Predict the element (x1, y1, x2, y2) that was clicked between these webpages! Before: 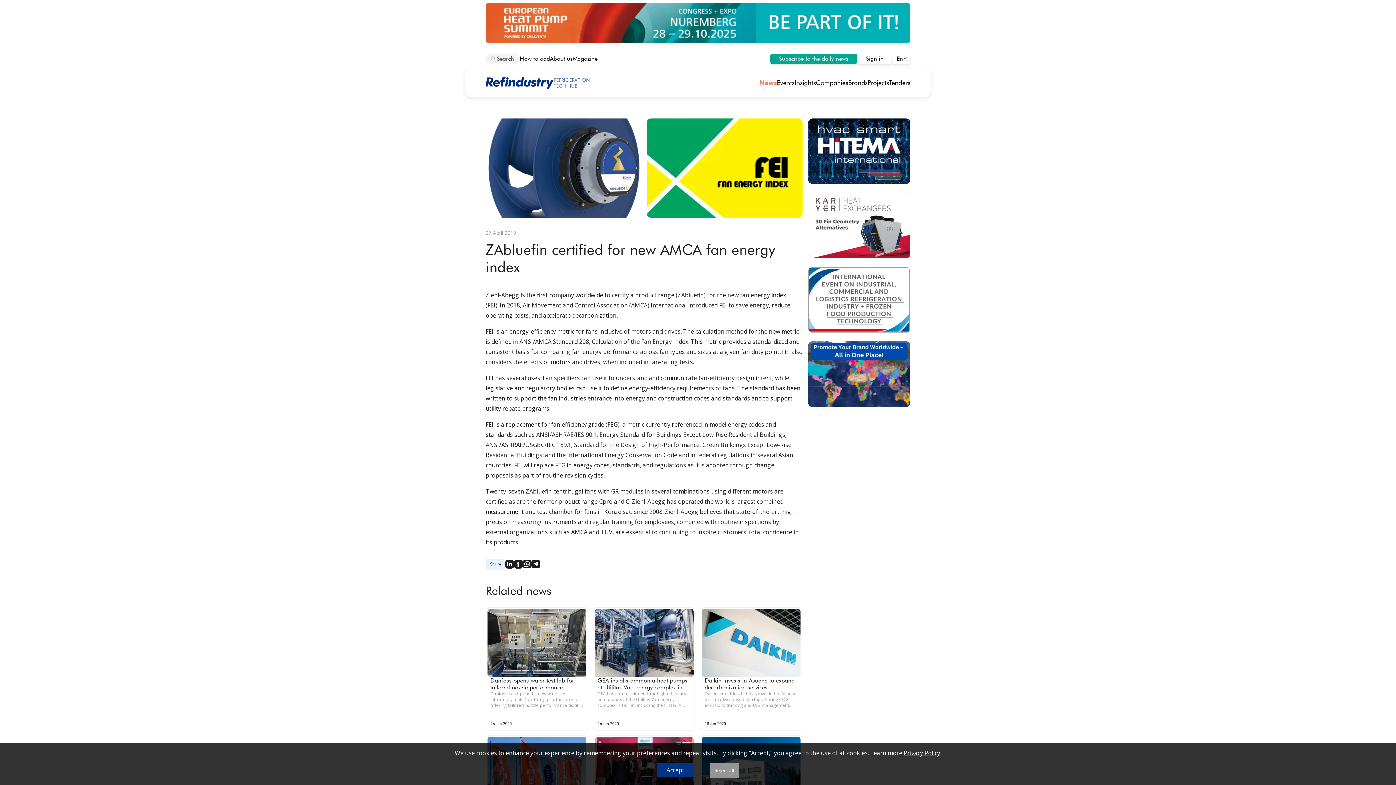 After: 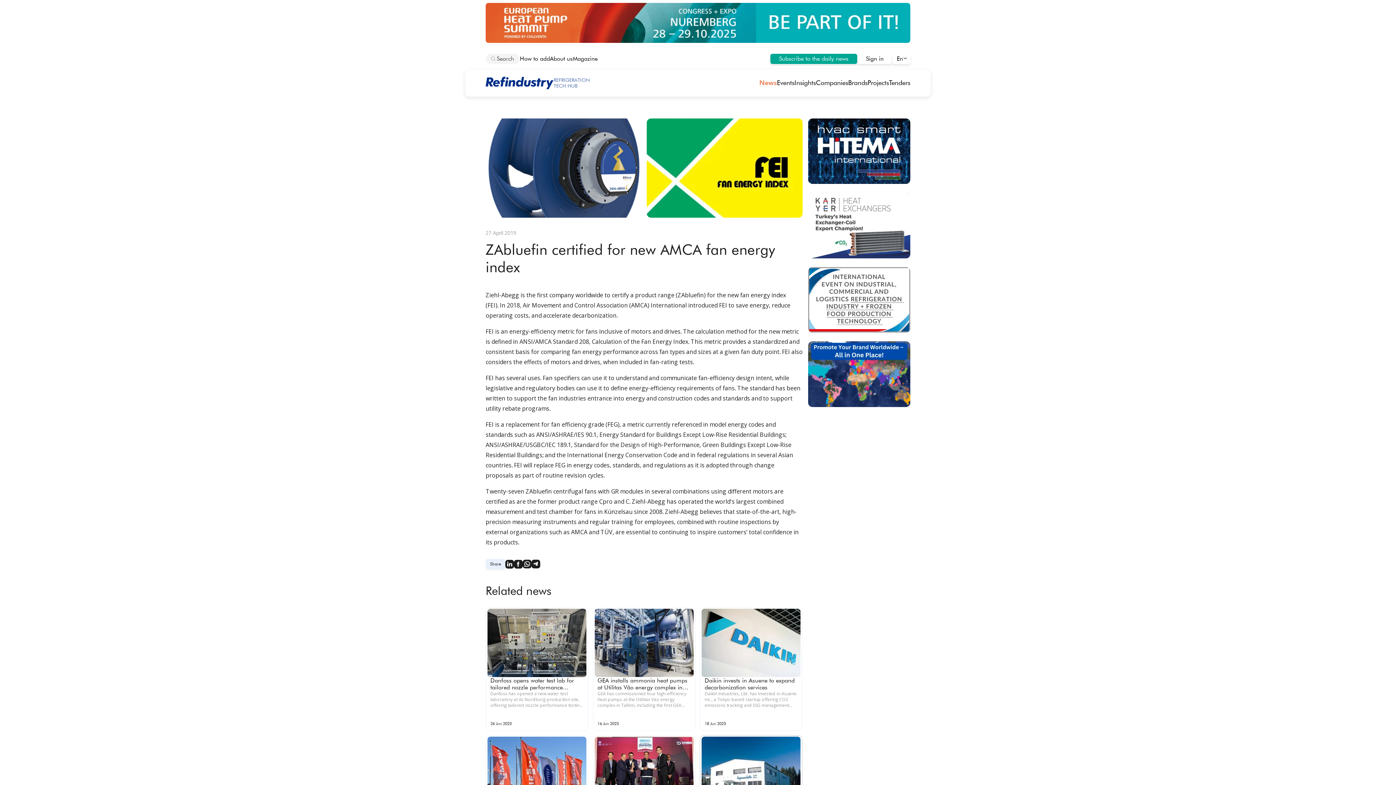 Action: label: Reject all bbox: (709, 763, 738, 778)